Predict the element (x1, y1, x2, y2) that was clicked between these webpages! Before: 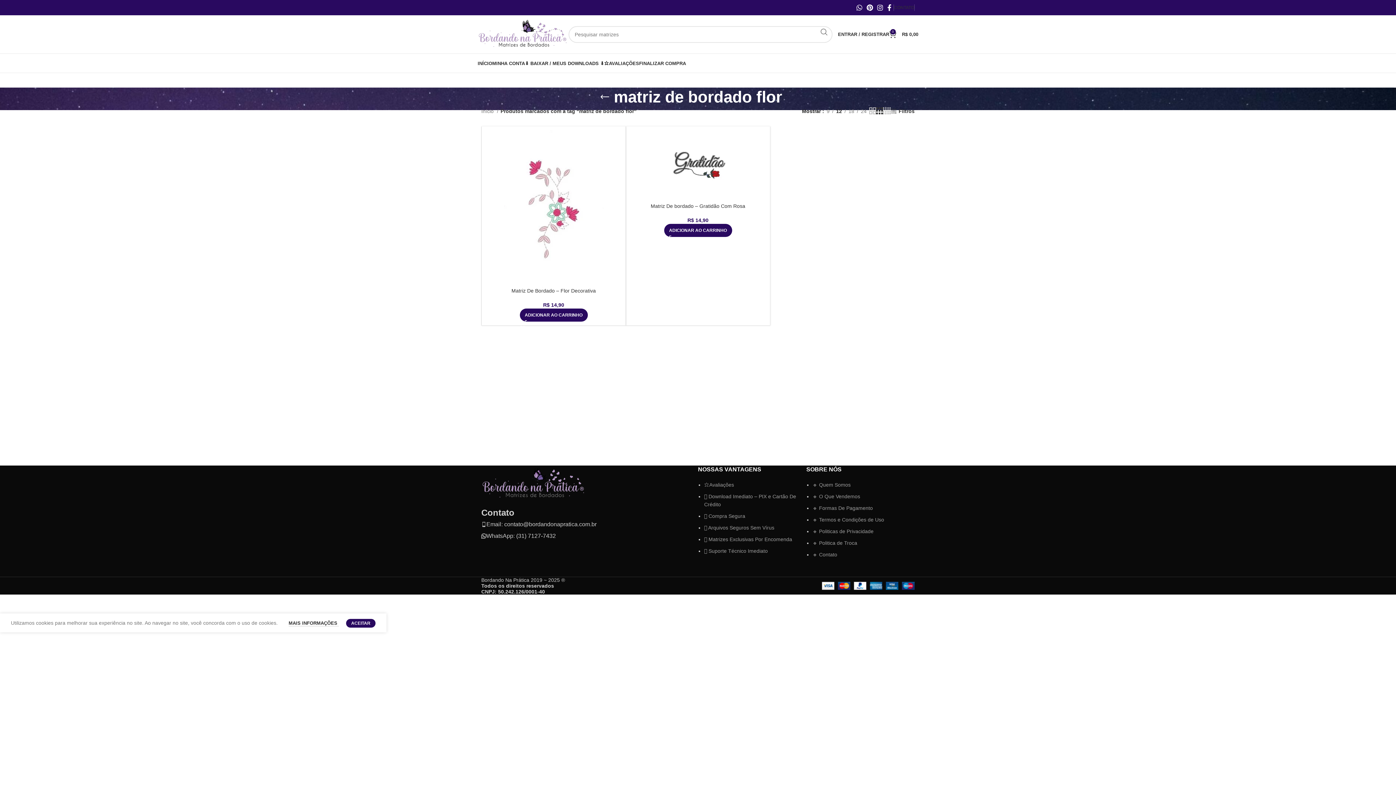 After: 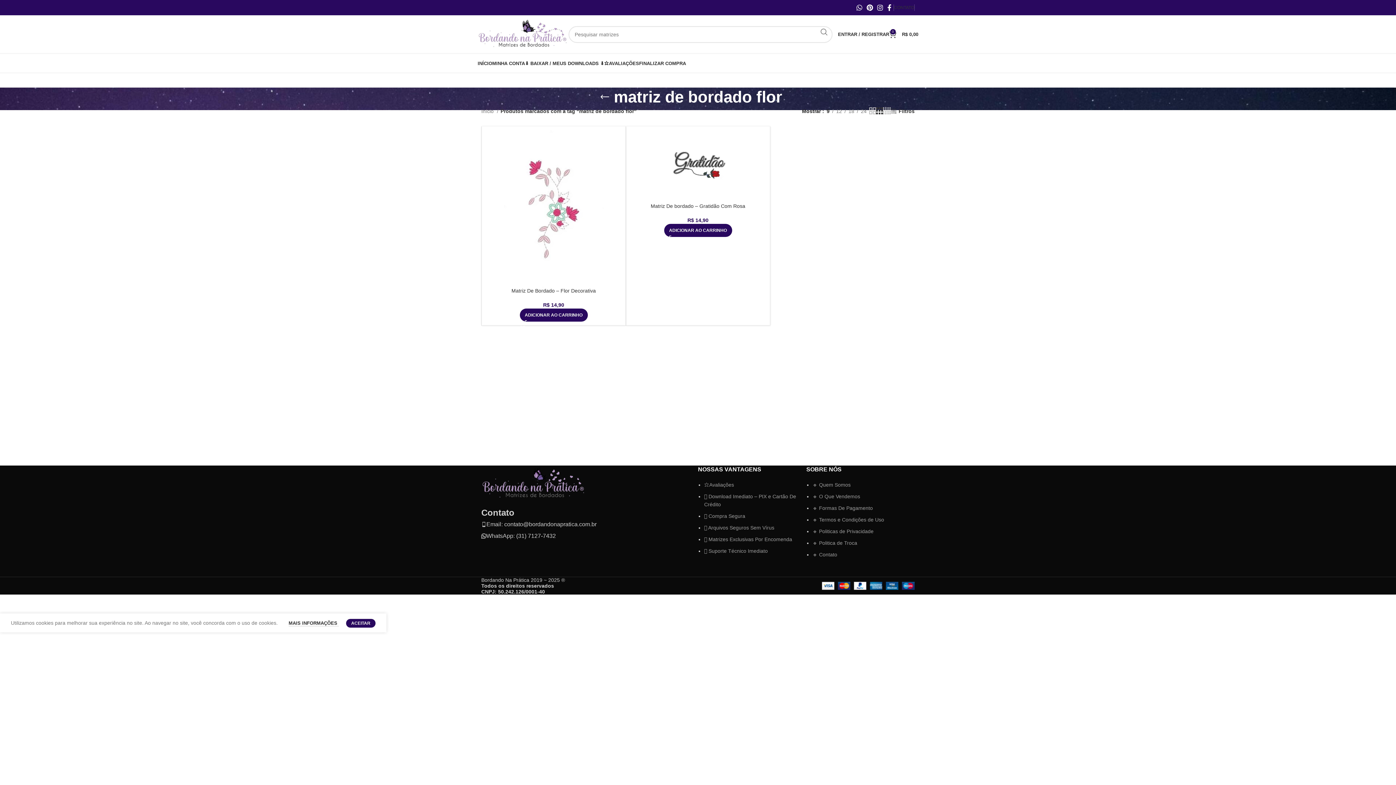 Action: bbox: (824, 107, 832, 115) label: 9